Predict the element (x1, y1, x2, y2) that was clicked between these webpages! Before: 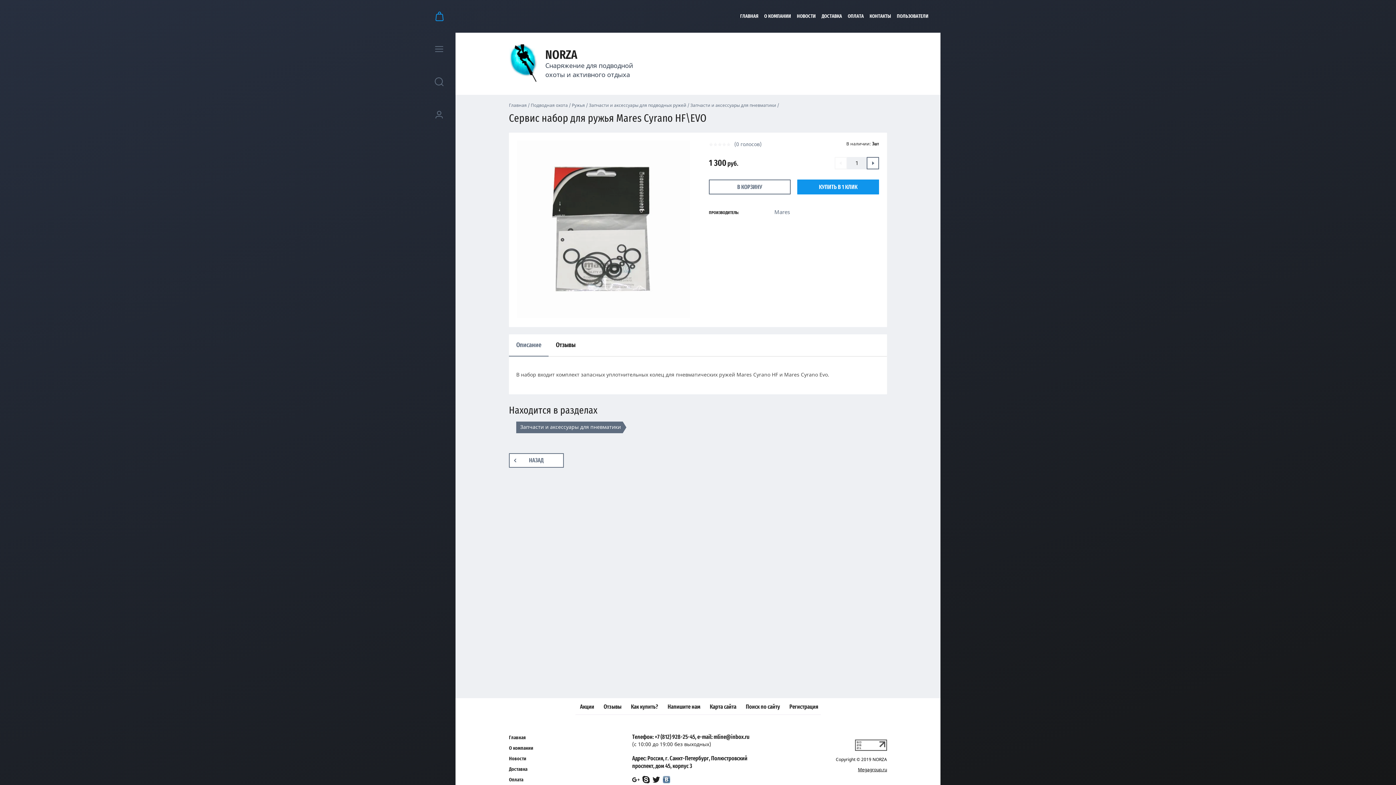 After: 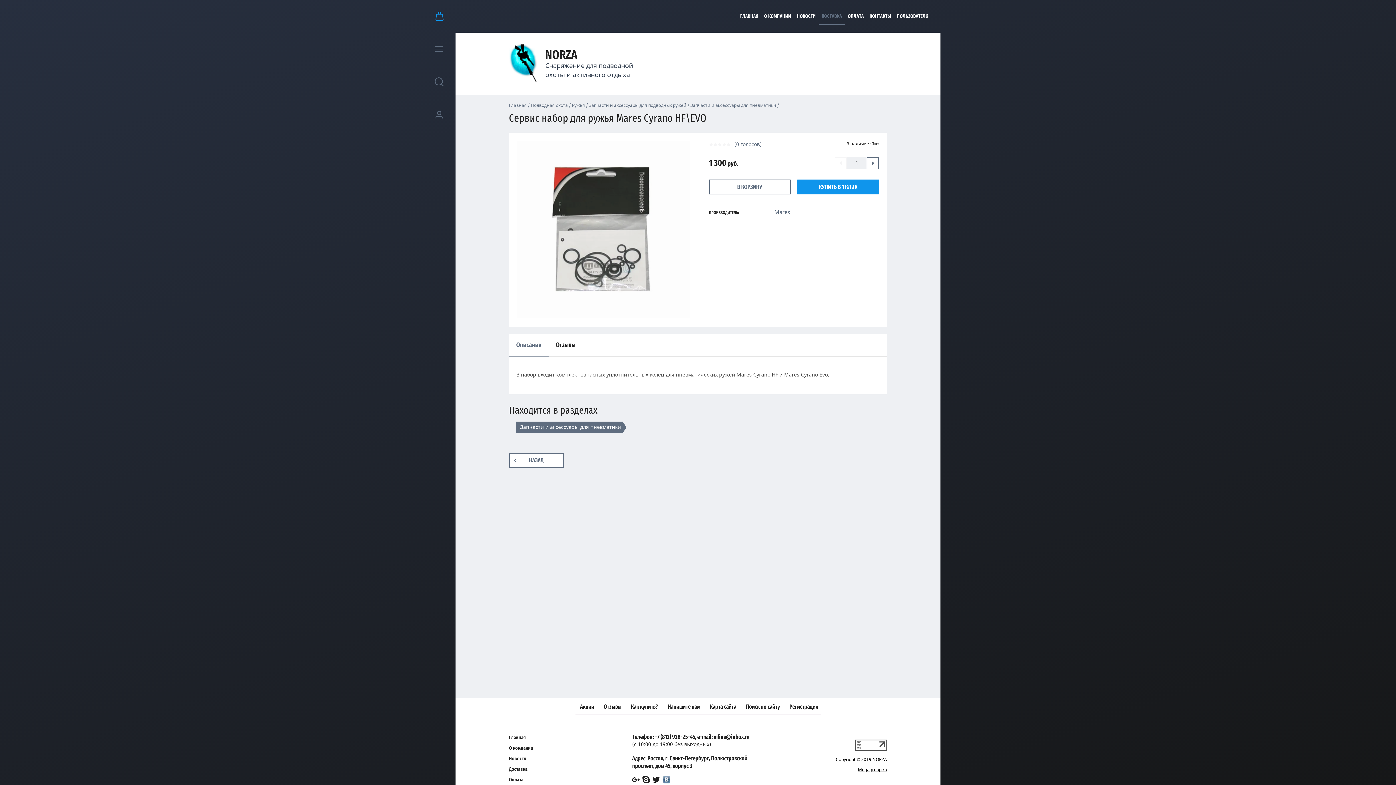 Action: label: ДОСТАВКА bbox: (818, 8, 845, 24)